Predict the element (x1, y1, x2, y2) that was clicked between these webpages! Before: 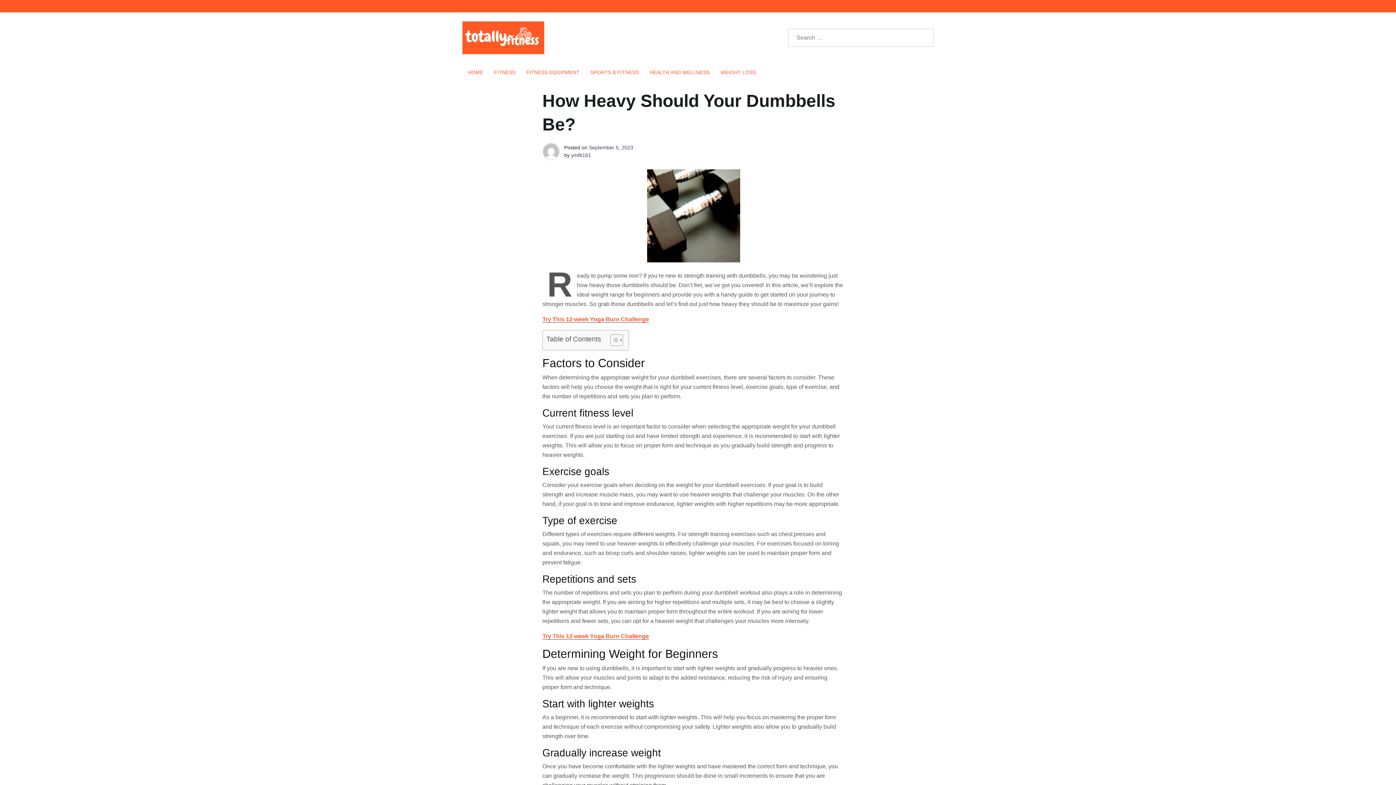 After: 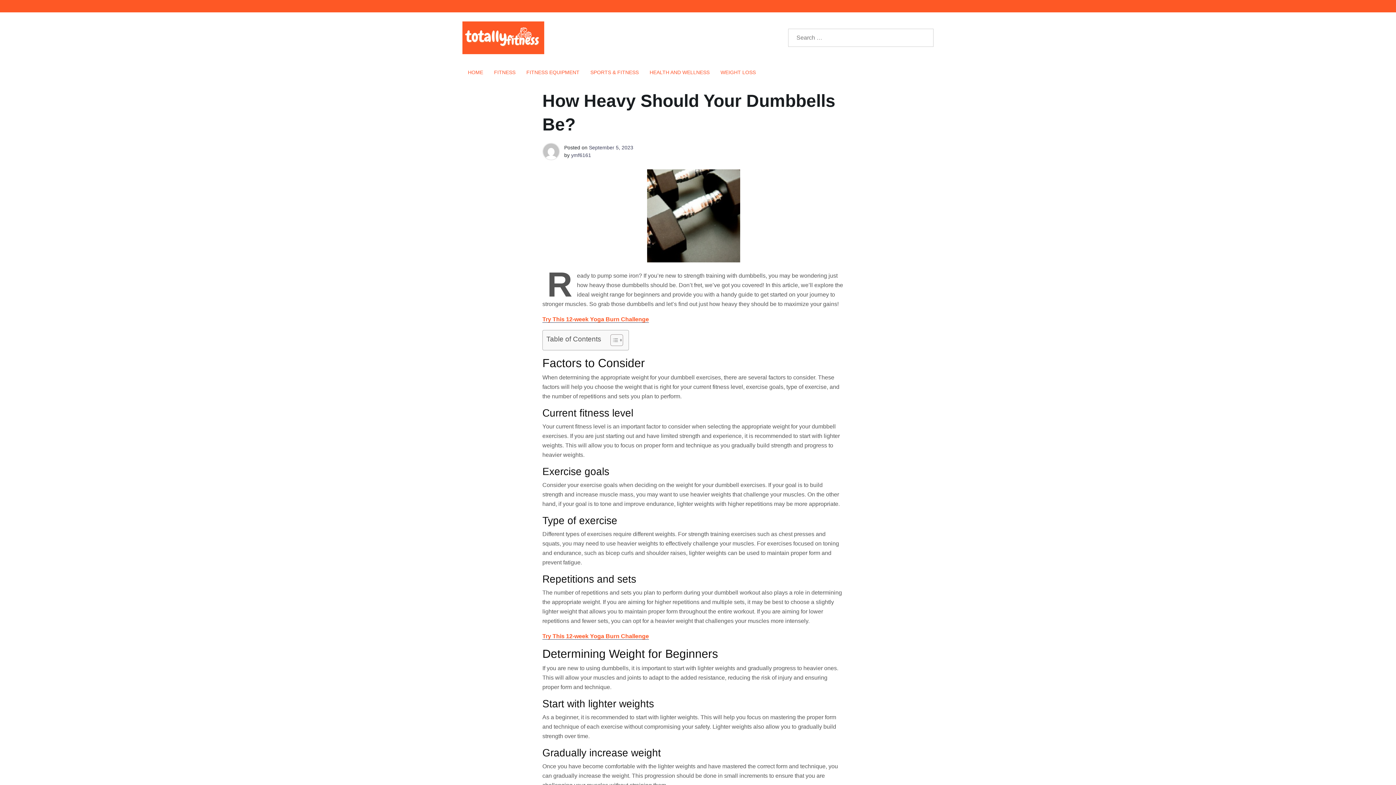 Action: label: September 5, 2023 bbox: (589, 144, 633, 150)